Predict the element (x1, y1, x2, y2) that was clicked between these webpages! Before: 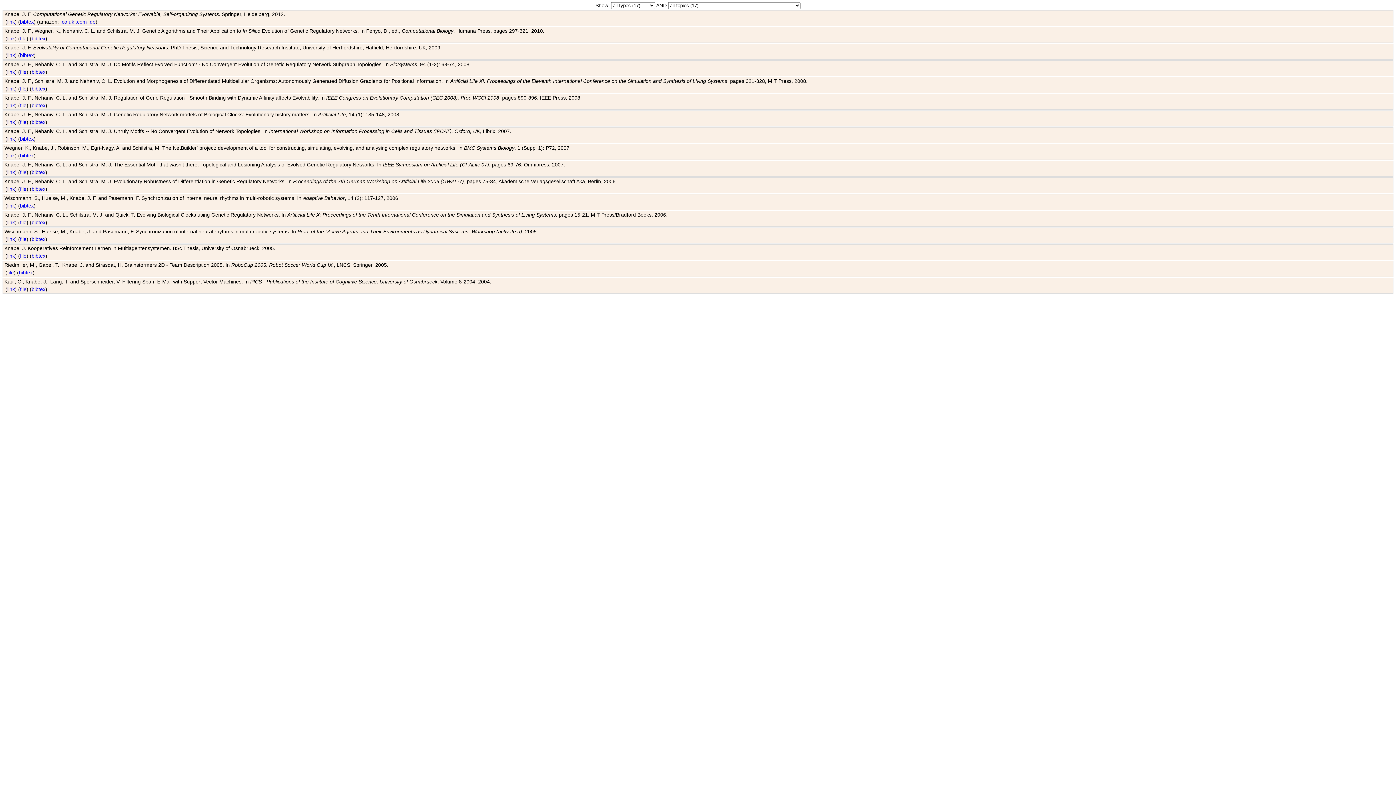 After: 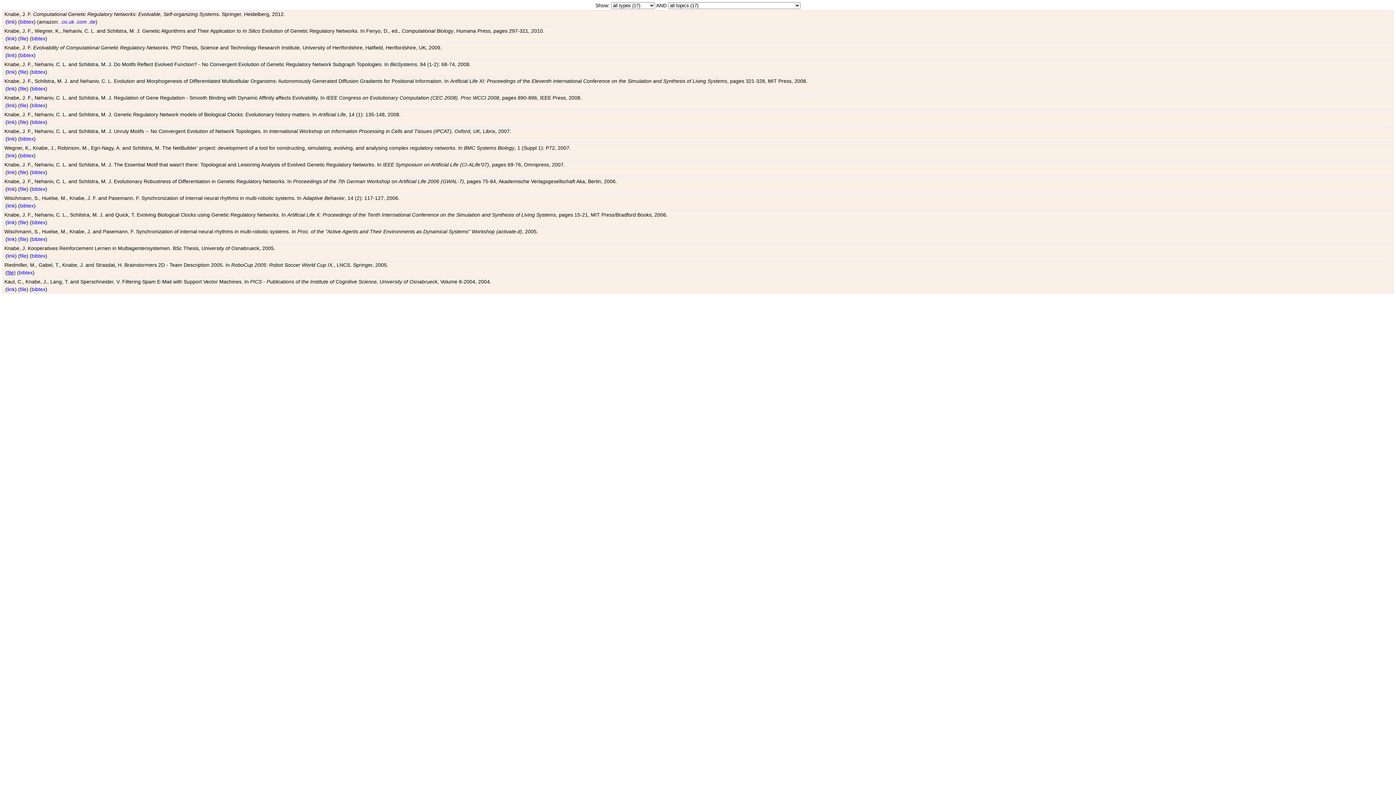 Action: label: file bbox: (7, 269, 13, 275)